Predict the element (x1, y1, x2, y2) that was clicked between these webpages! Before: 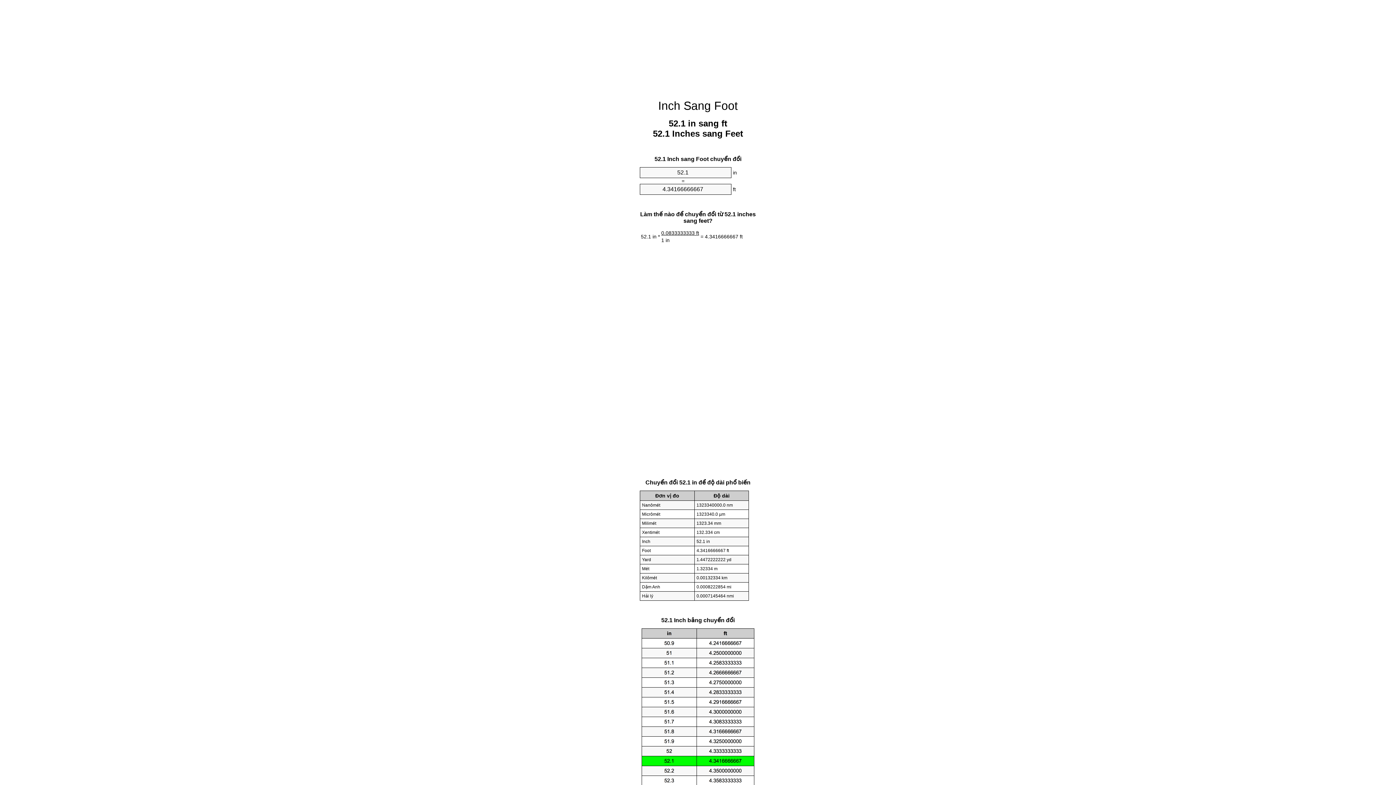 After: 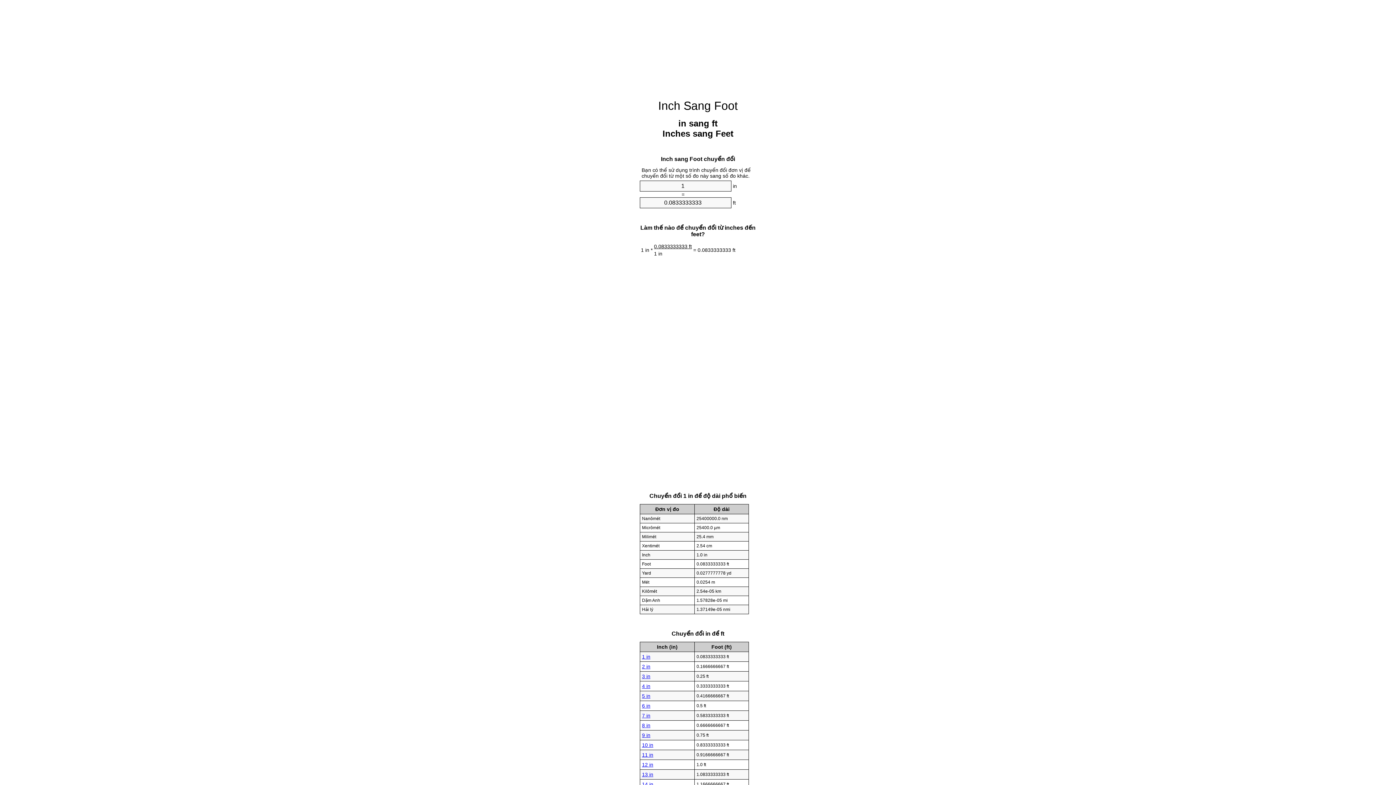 Action: label: Inch Sang Foot bbox: (658, 99, 738, 112)